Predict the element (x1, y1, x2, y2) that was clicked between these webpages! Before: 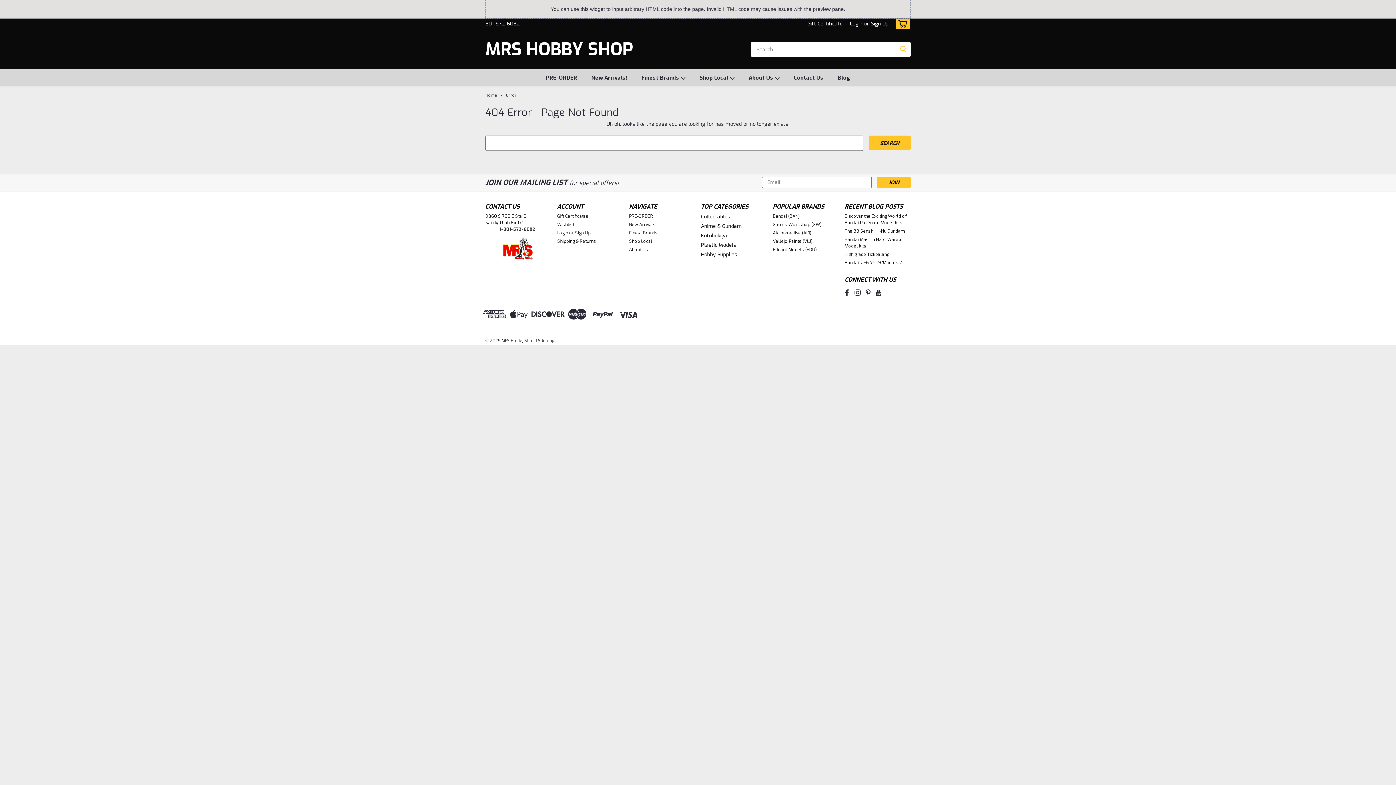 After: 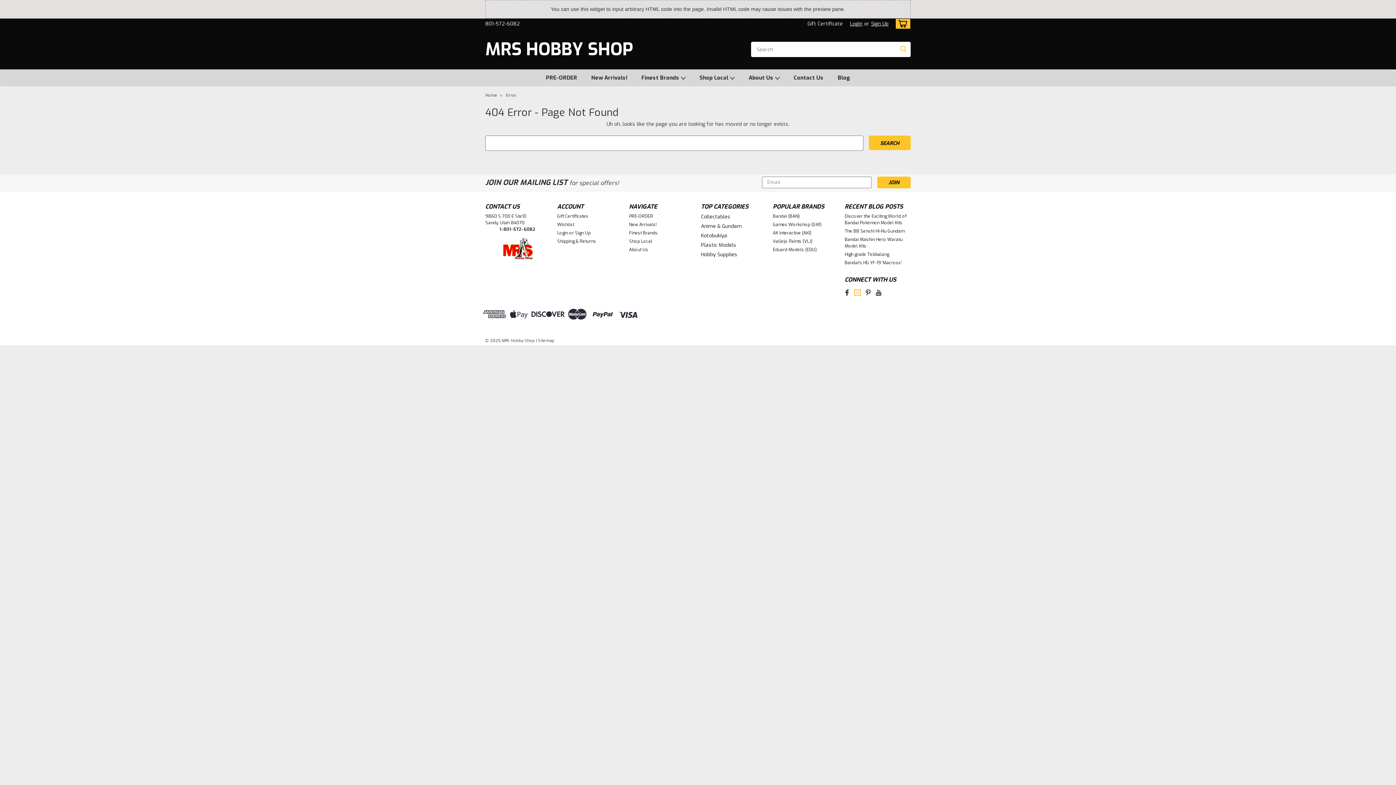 Action: bbox: (854, 289, 860, 296)